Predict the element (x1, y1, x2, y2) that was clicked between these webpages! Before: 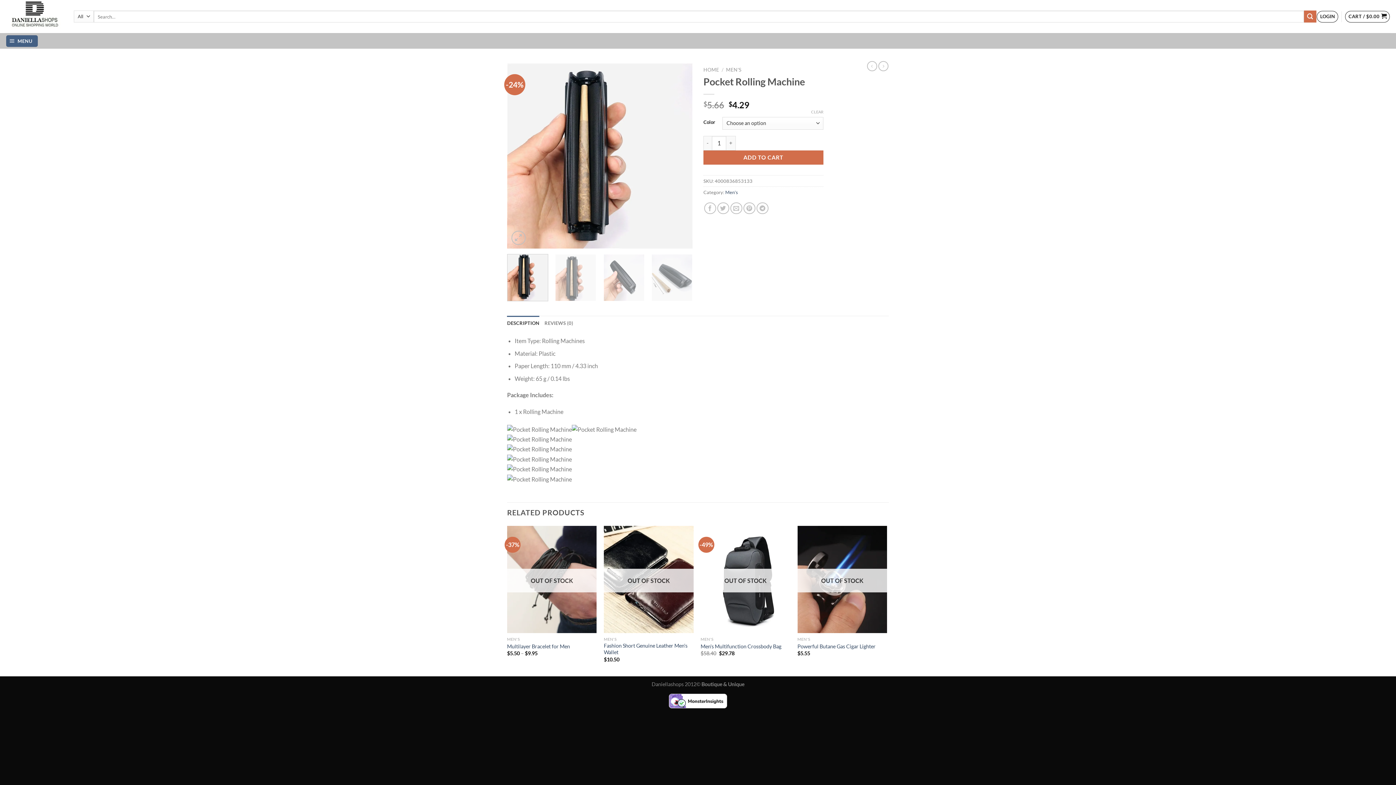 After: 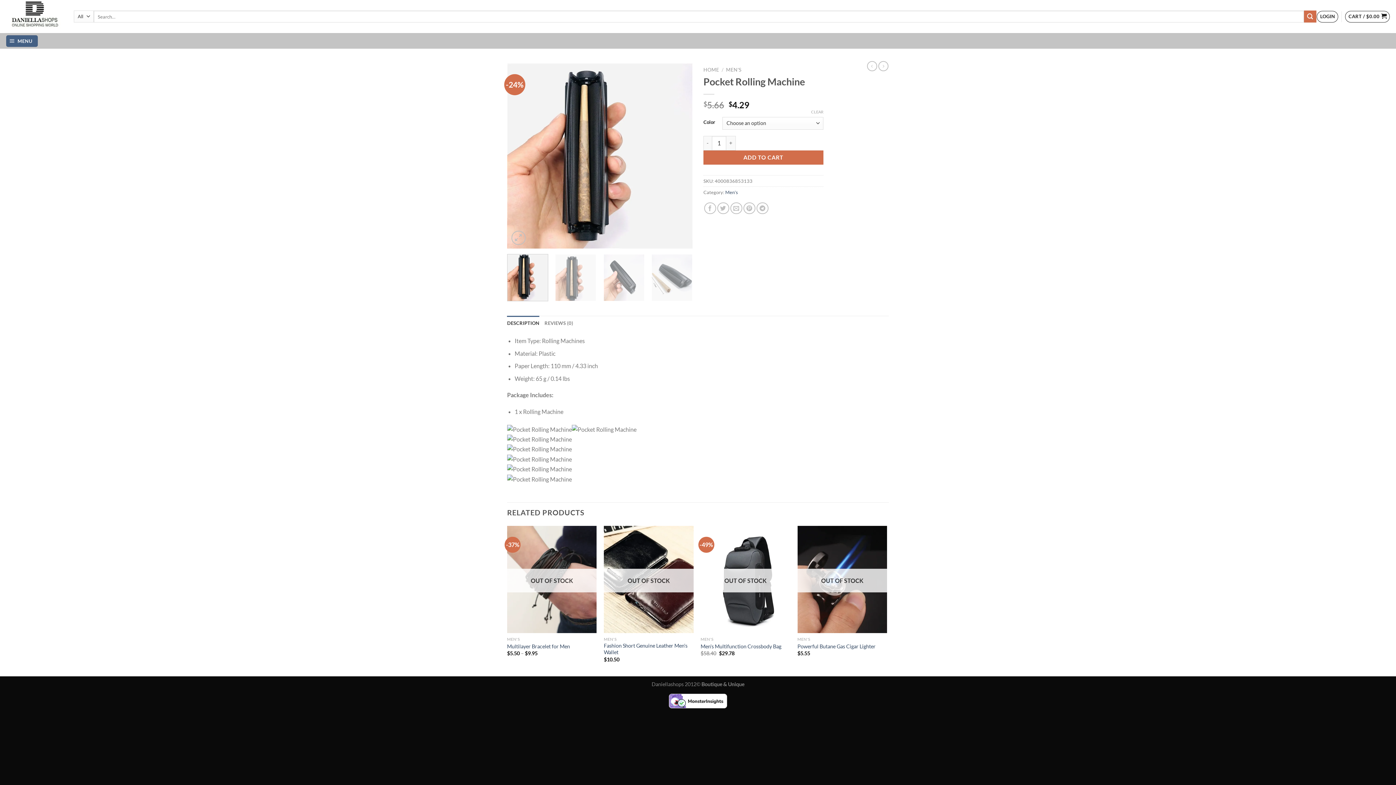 Action: label: Clear options bbox: (811, 109, 823, 114)